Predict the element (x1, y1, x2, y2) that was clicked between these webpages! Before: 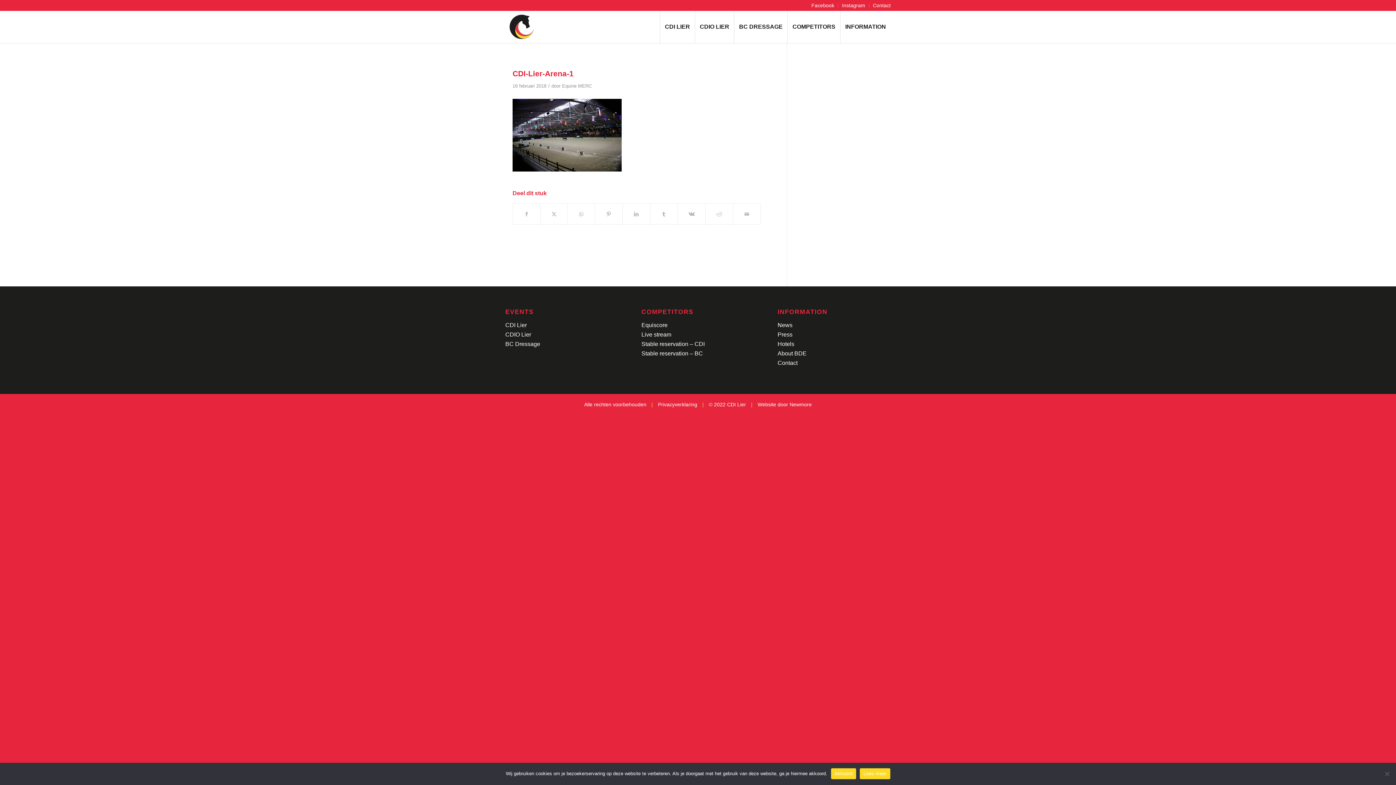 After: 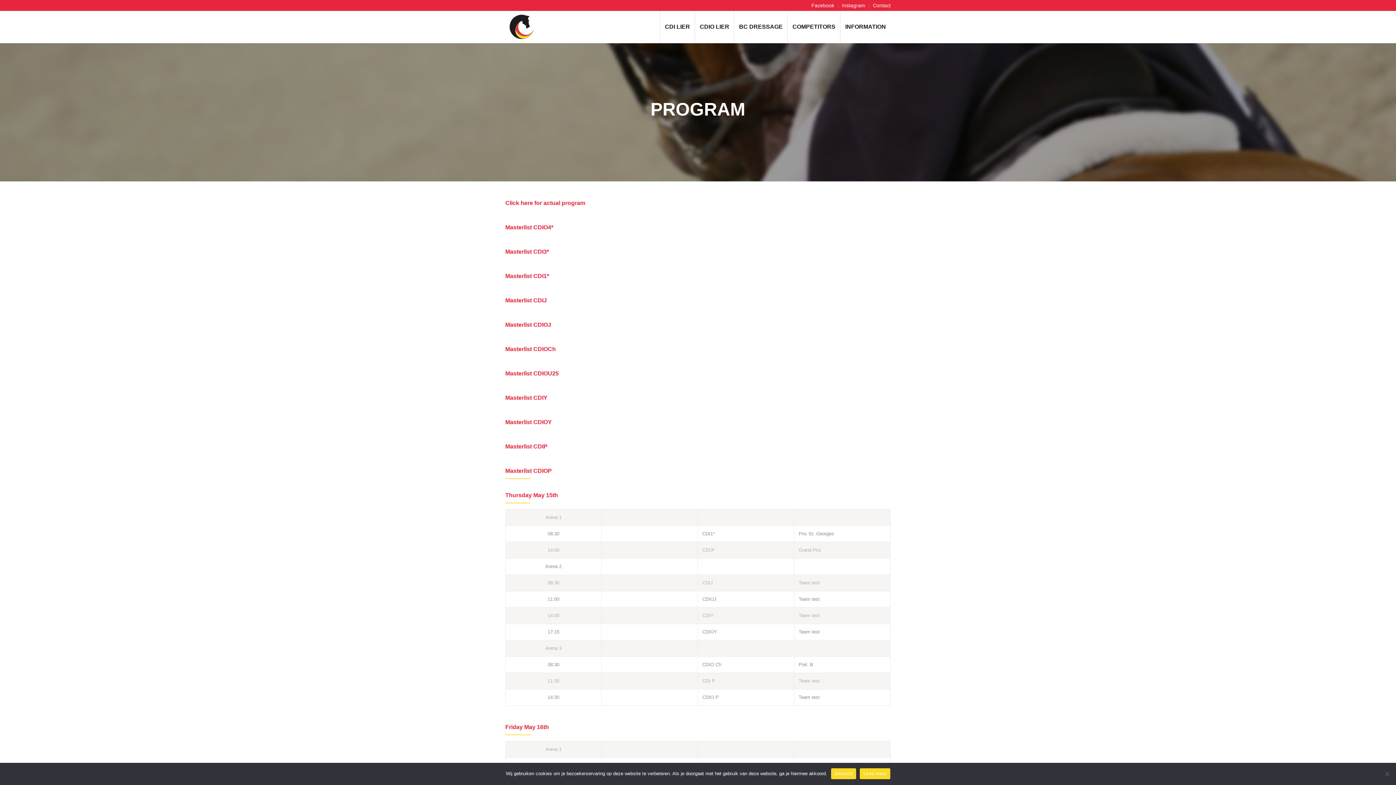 Action: bbox: (505, 331, 531, 337) label: CDIO Lier